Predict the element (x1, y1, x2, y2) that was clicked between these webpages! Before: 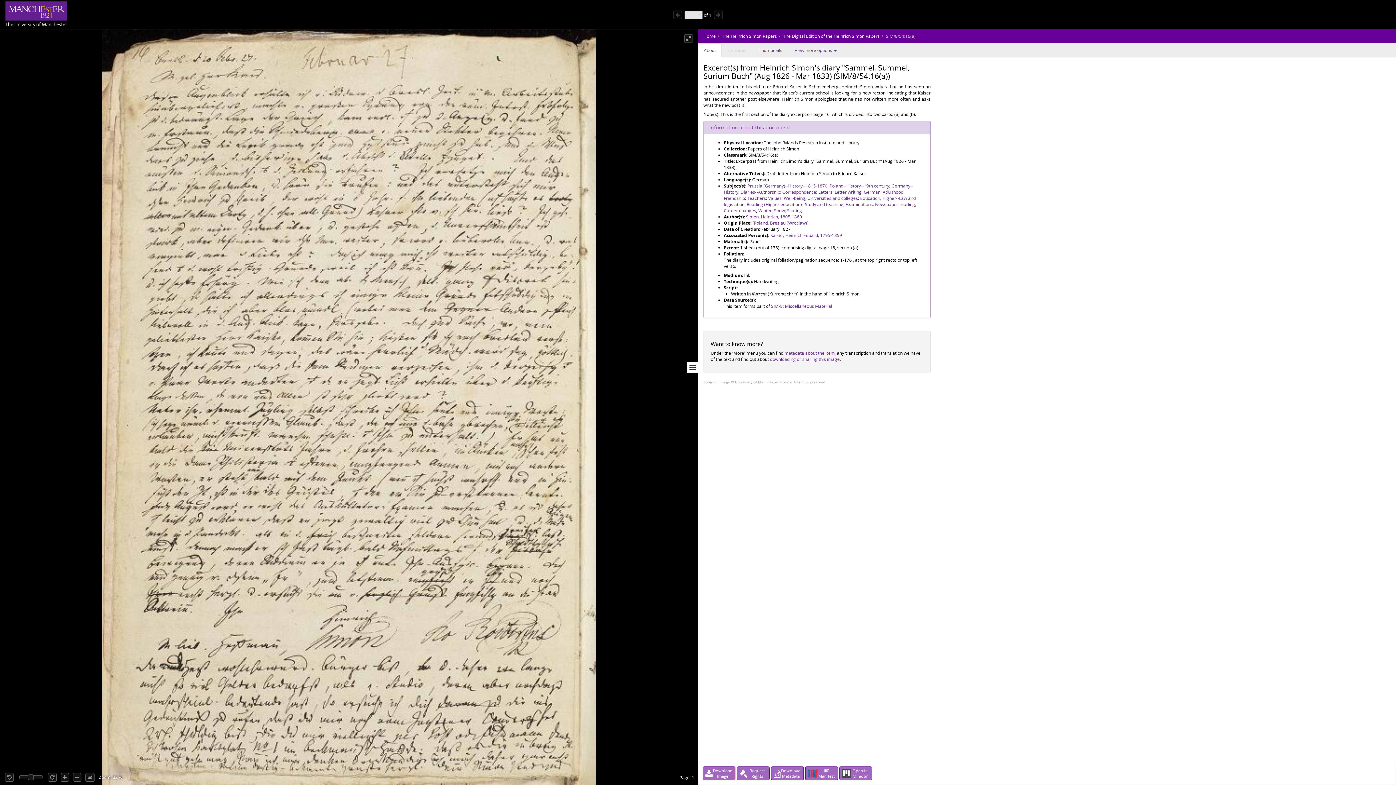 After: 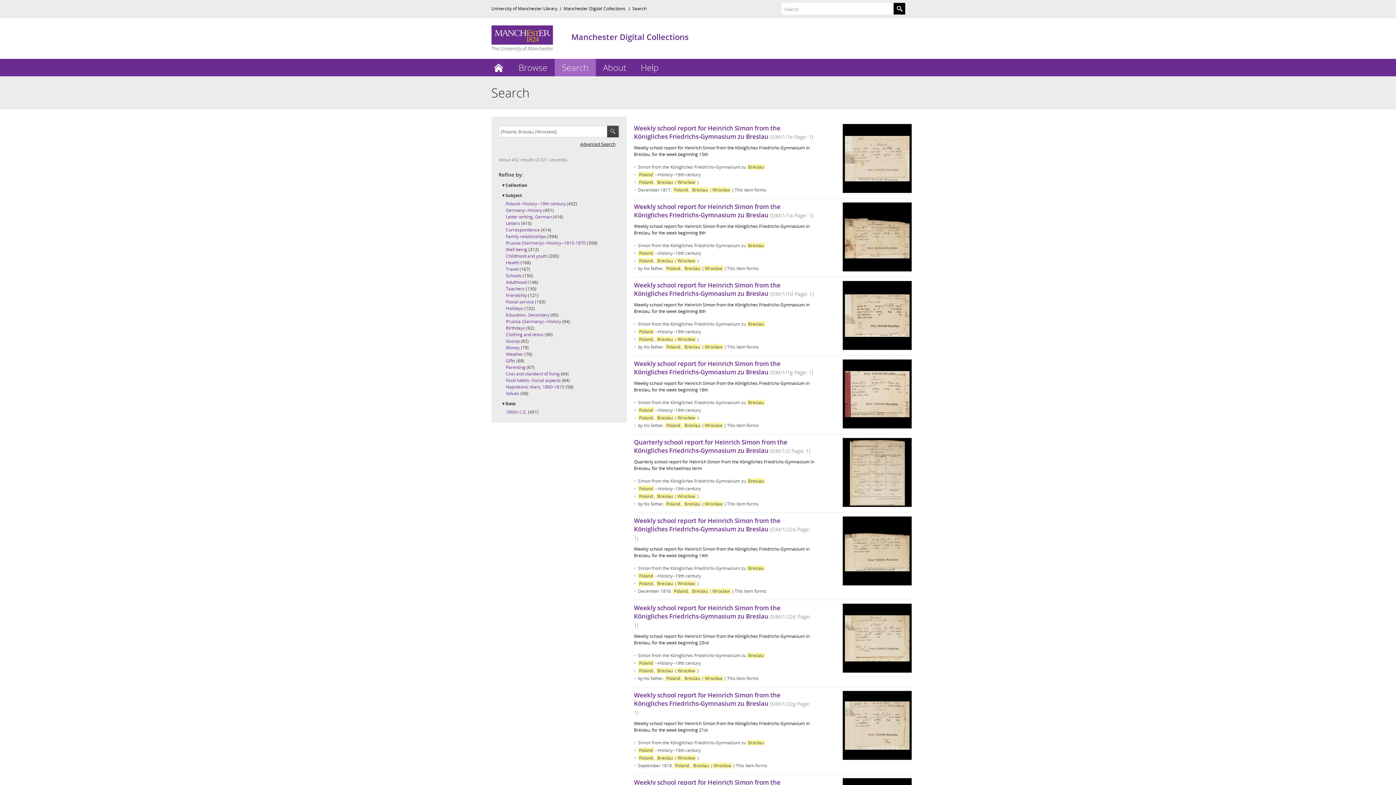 Action: label: [Poland, Breslau (Wrocław)] bbox: (752, 219, 808, 226)